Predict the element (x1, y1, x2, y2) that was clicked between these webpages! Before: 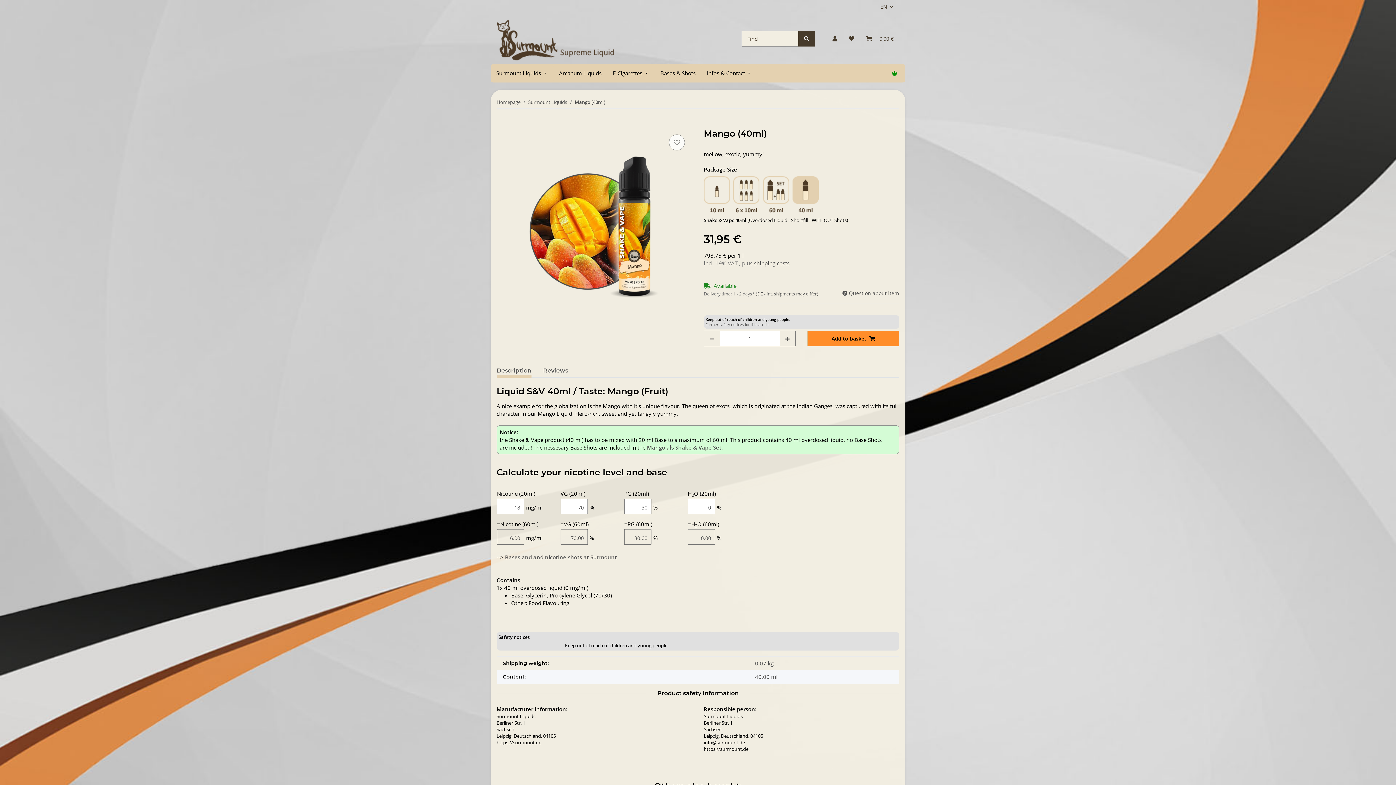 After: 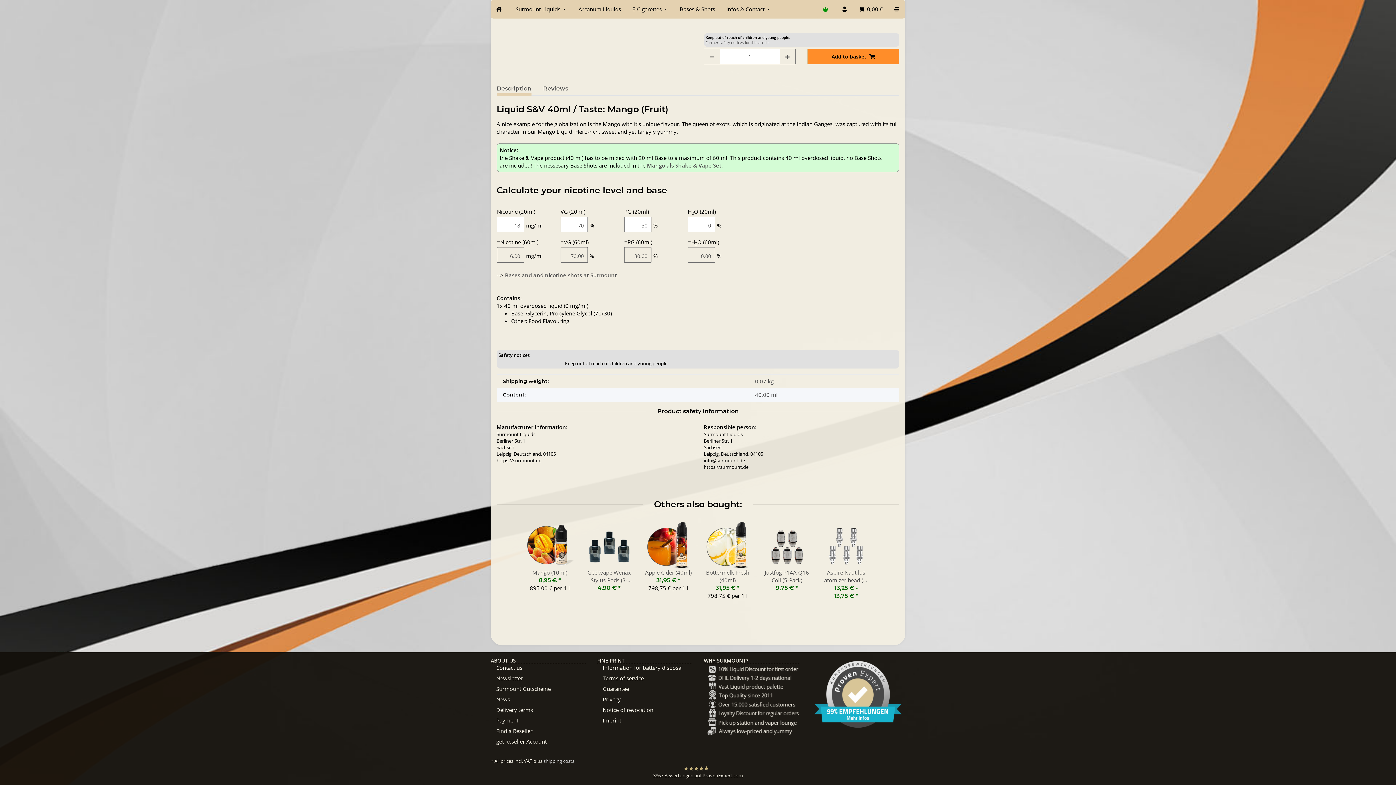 Action: label: Description bbox: (496, 364, 531, 377)